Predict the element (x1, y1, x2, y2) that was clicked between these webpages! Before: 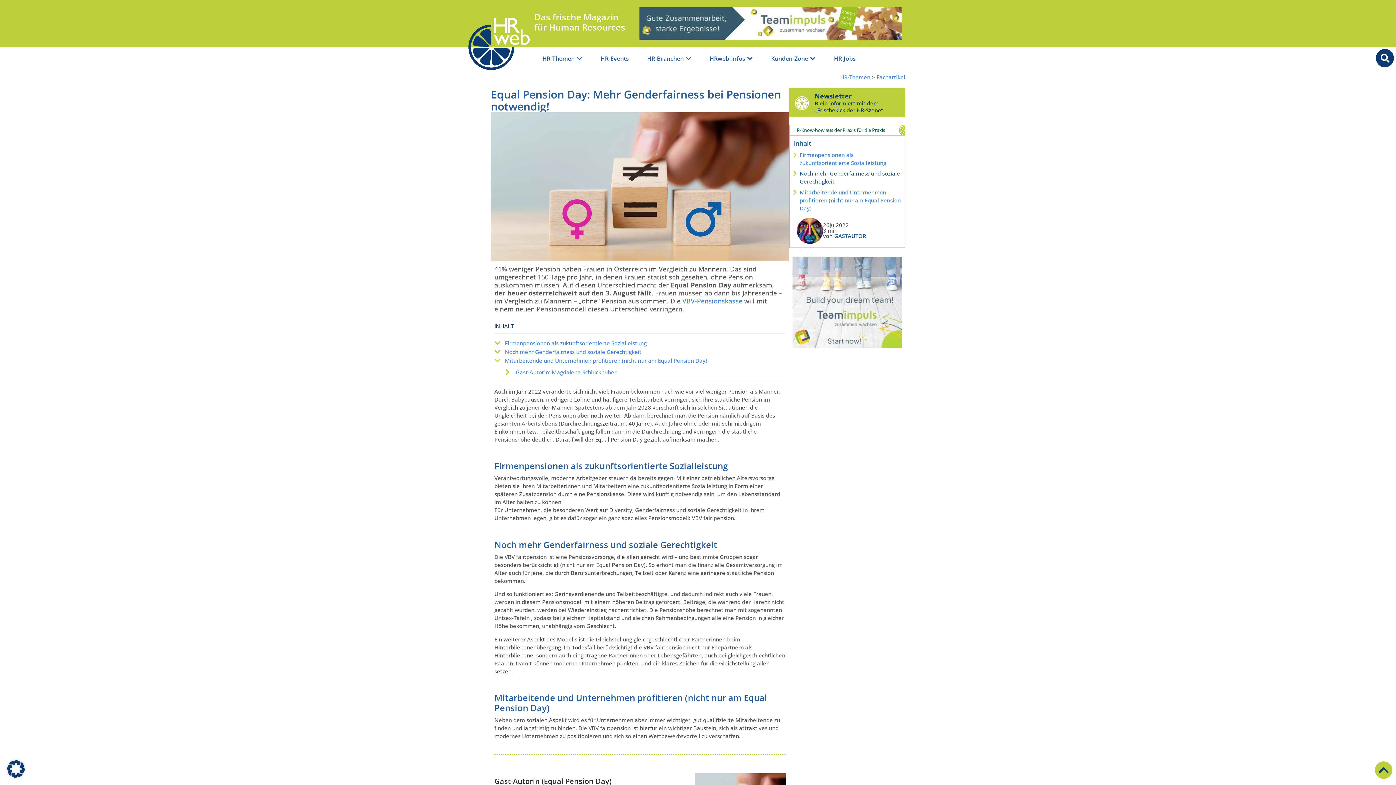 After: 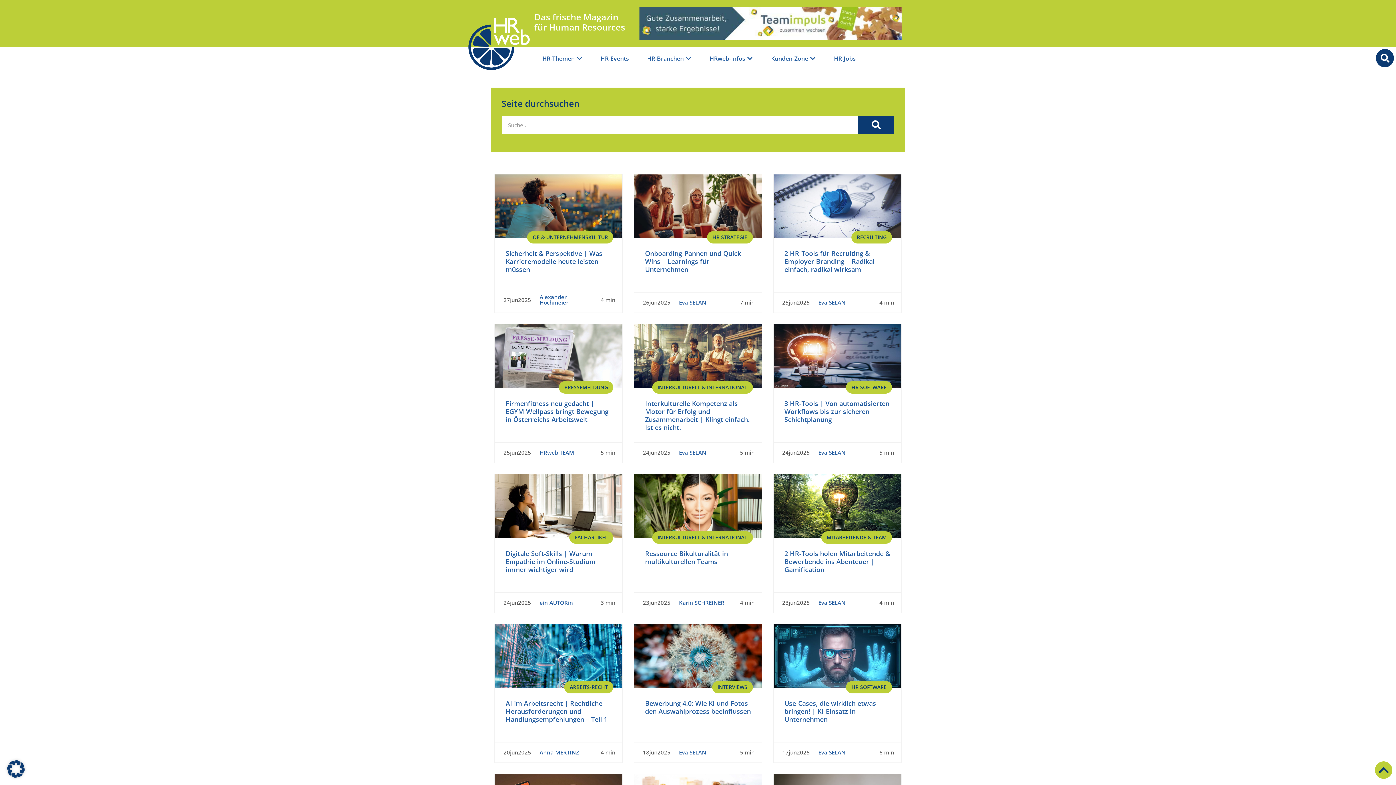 Action: bbox: (1381, 53, 1389, 62)